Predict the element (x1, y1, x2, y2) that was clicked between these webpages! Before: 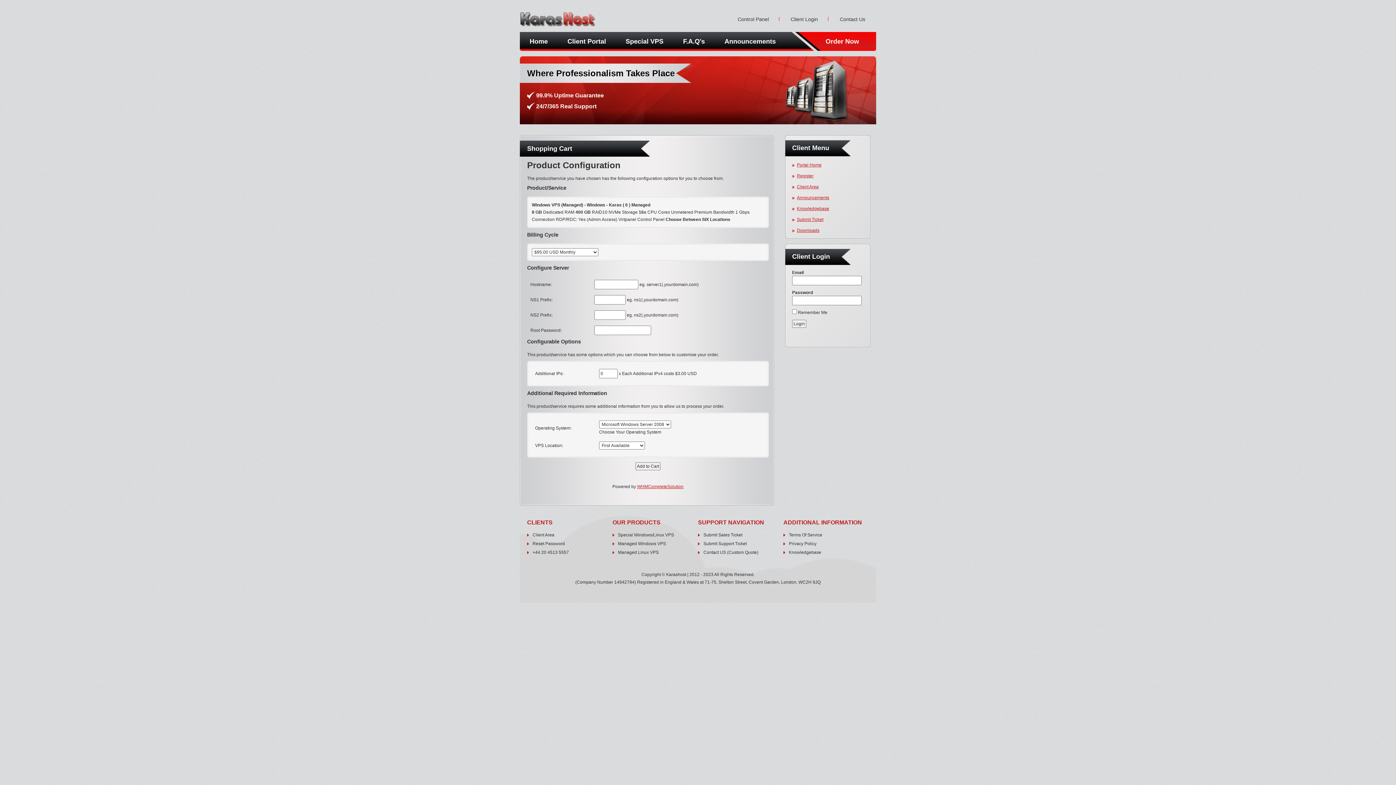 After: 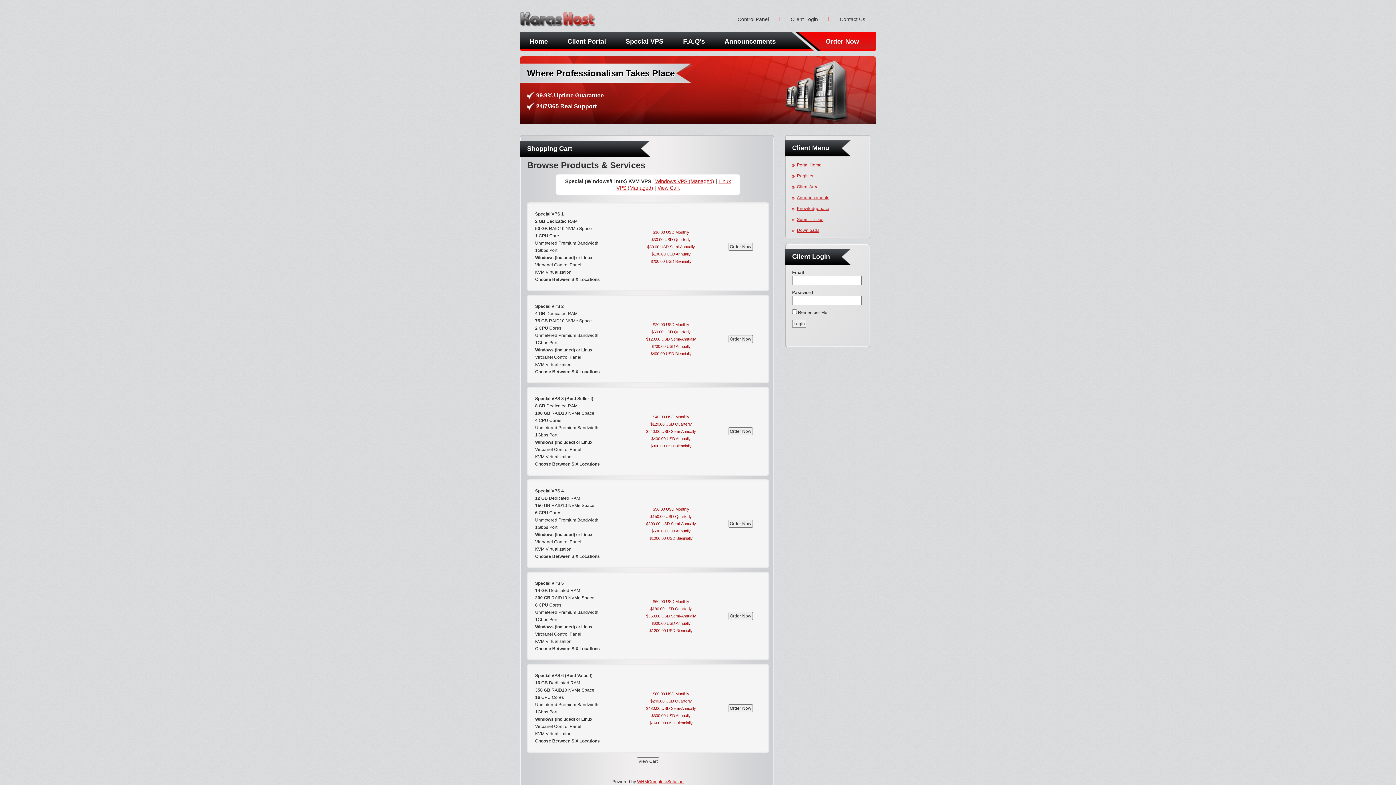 Action: bbox: (618, 532, 674, 537) label: Special Windows/Linux VPS